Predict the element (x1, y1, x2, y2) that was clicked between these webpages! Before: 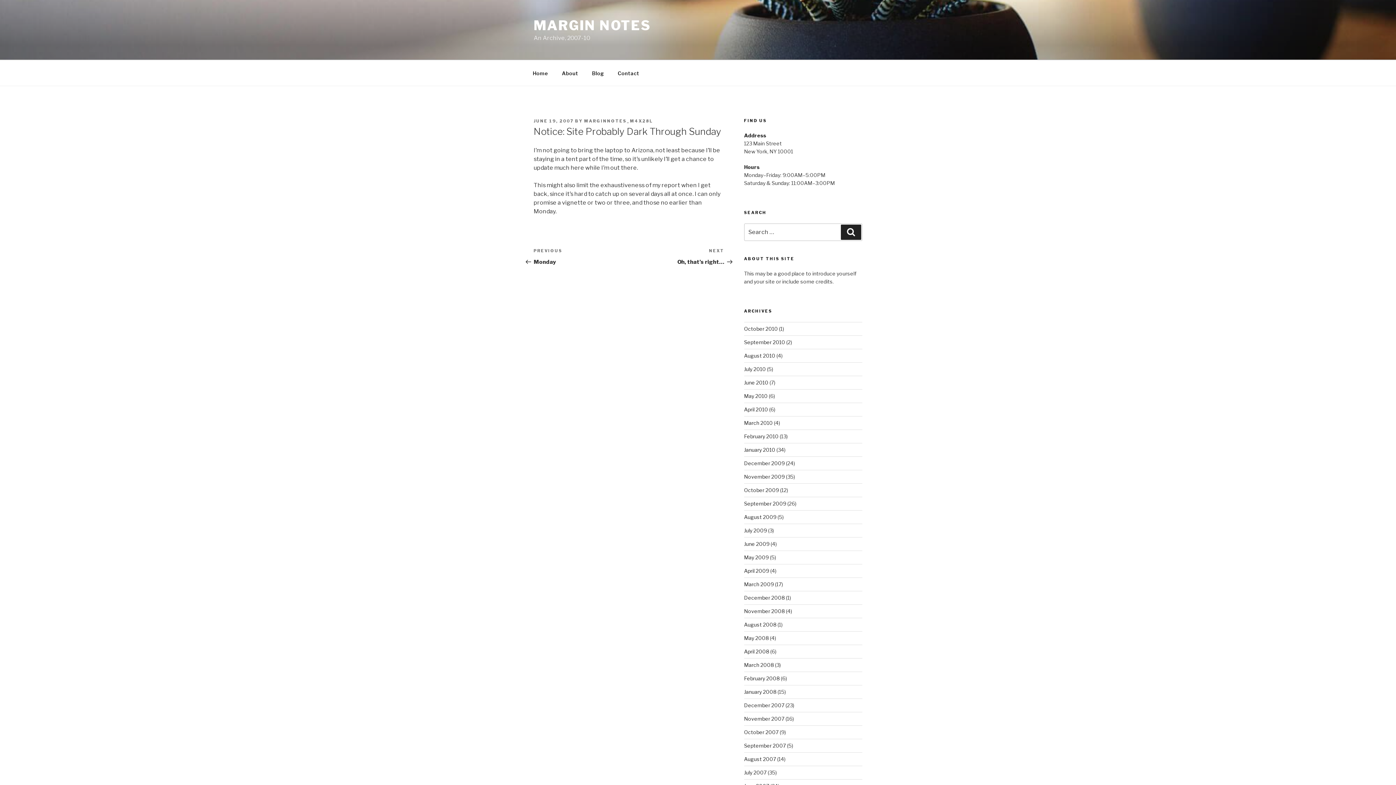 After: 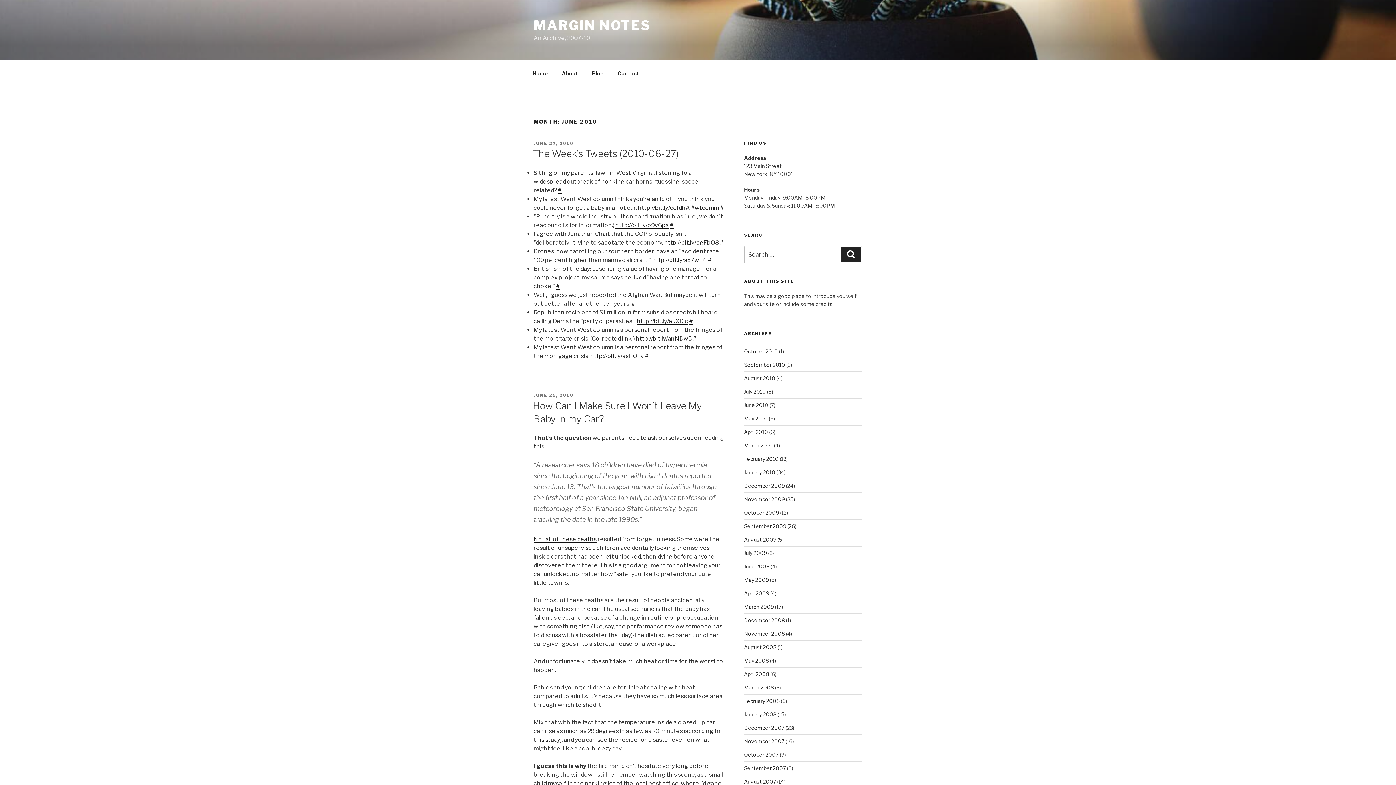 Action: label: June 2010 bbox: (744, 379, 768, 385)